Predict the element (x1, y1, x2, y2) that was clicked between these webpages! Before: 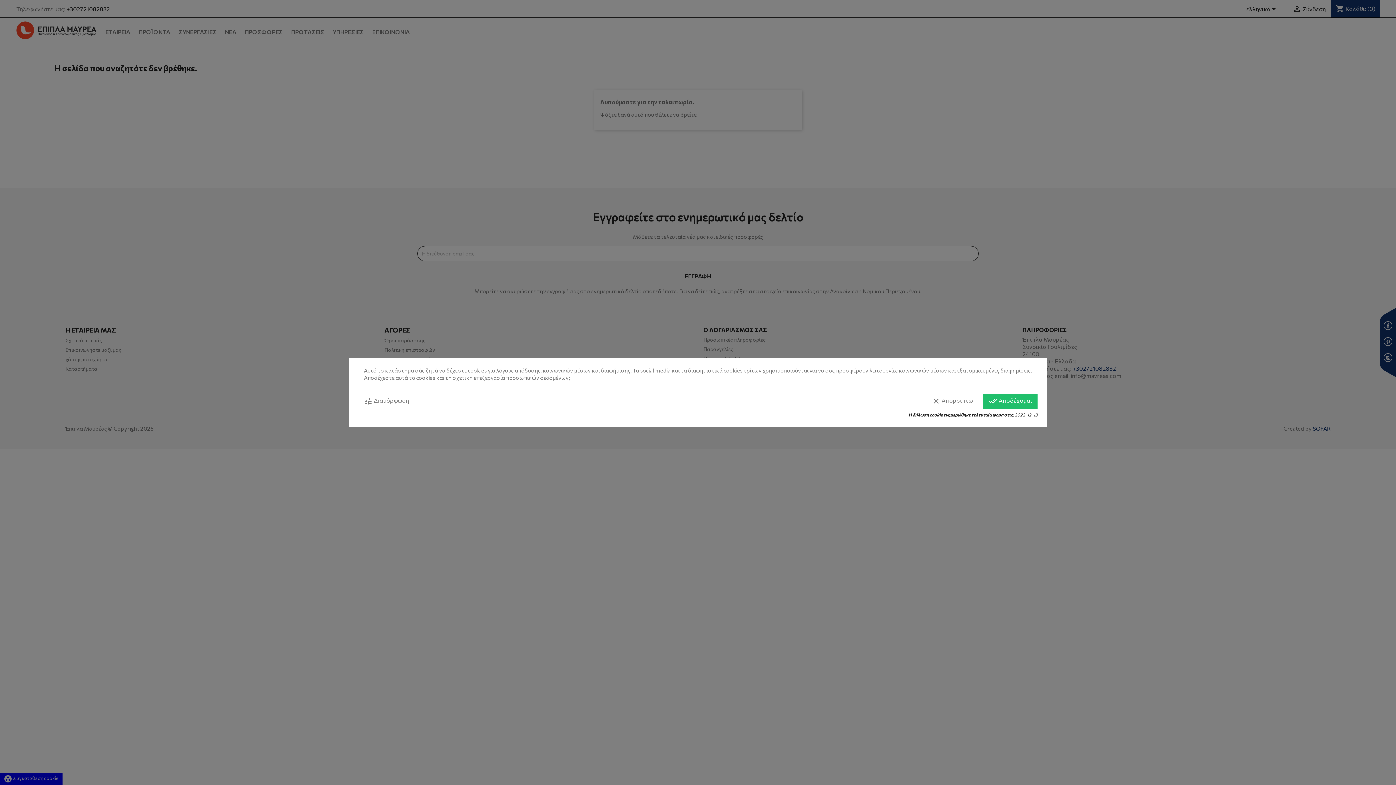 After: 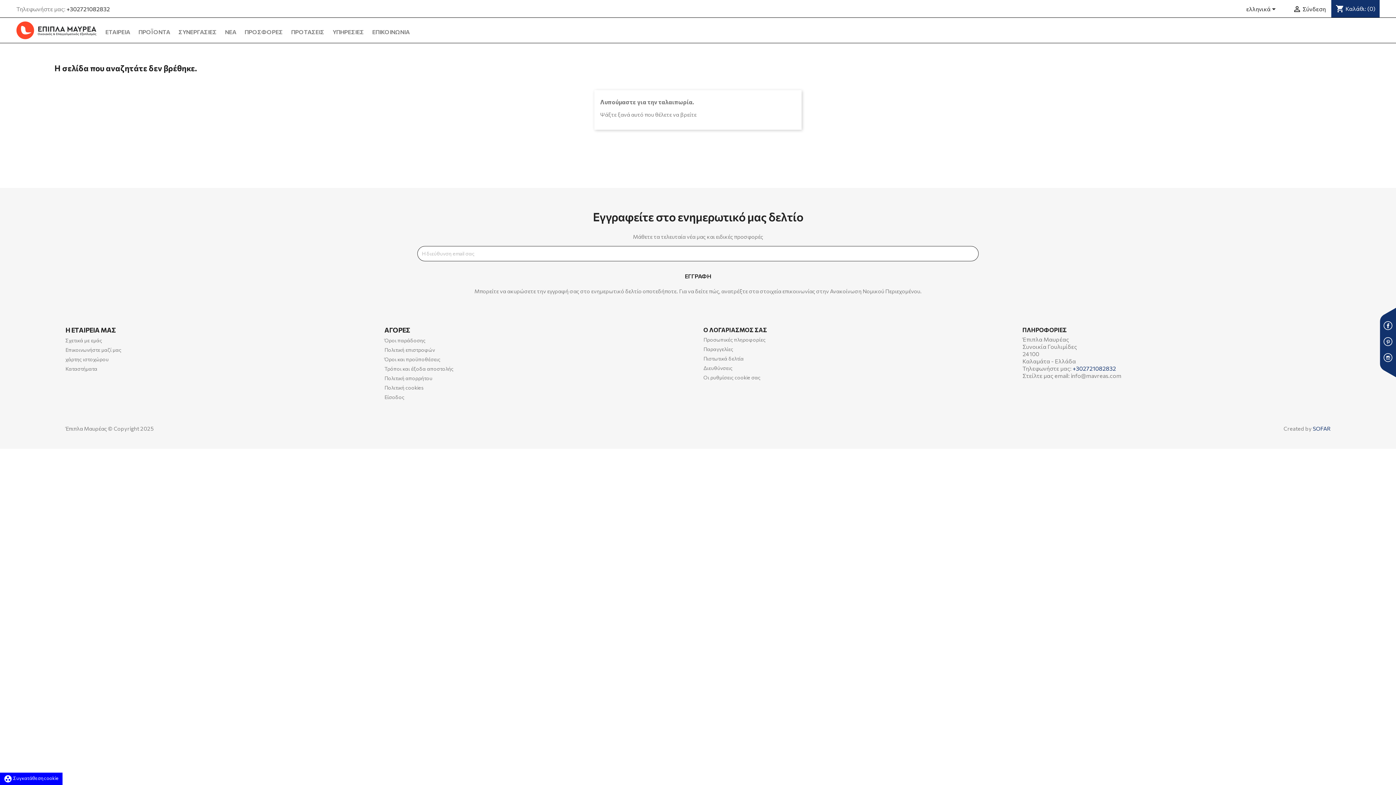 Action: bbox: (983, 393, 1037, 409) label: done_all Αποδέχομαι